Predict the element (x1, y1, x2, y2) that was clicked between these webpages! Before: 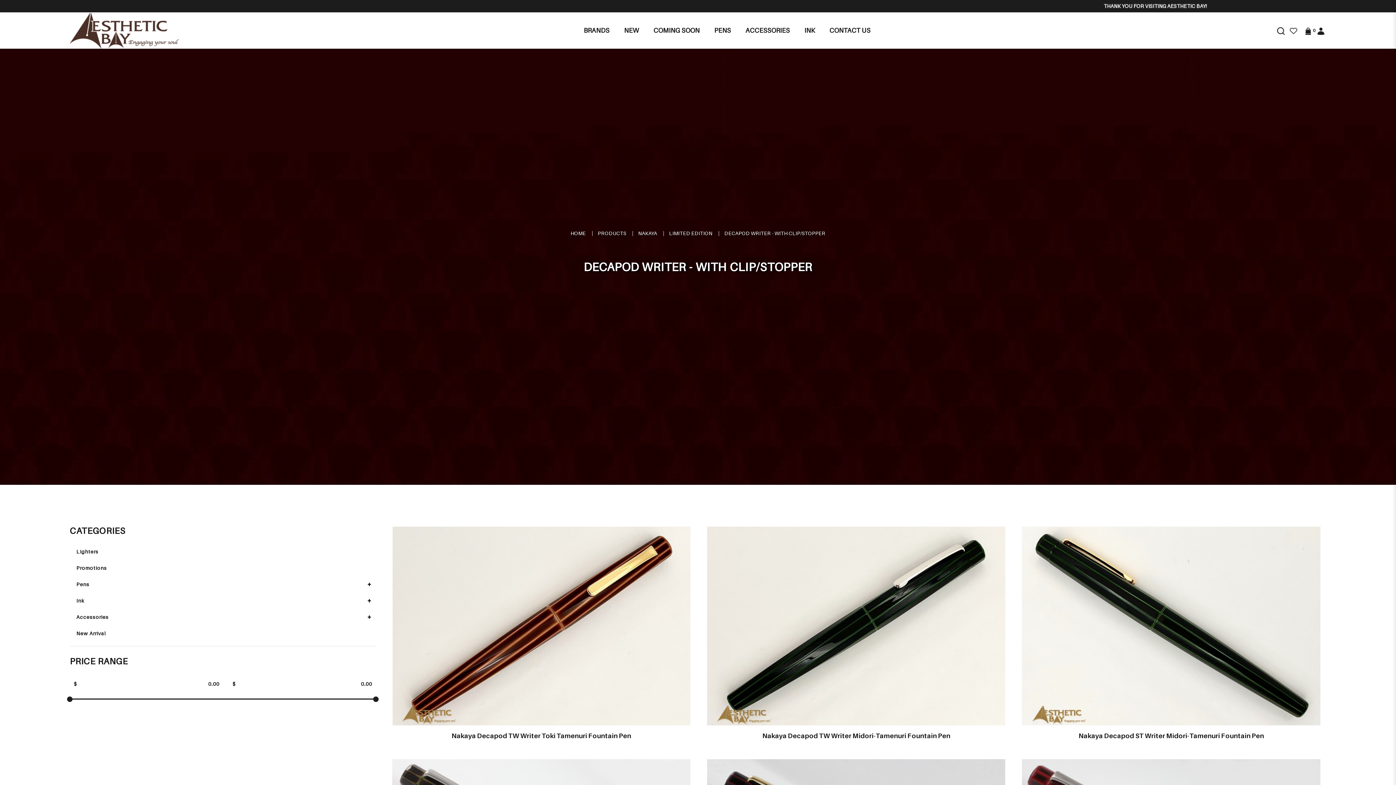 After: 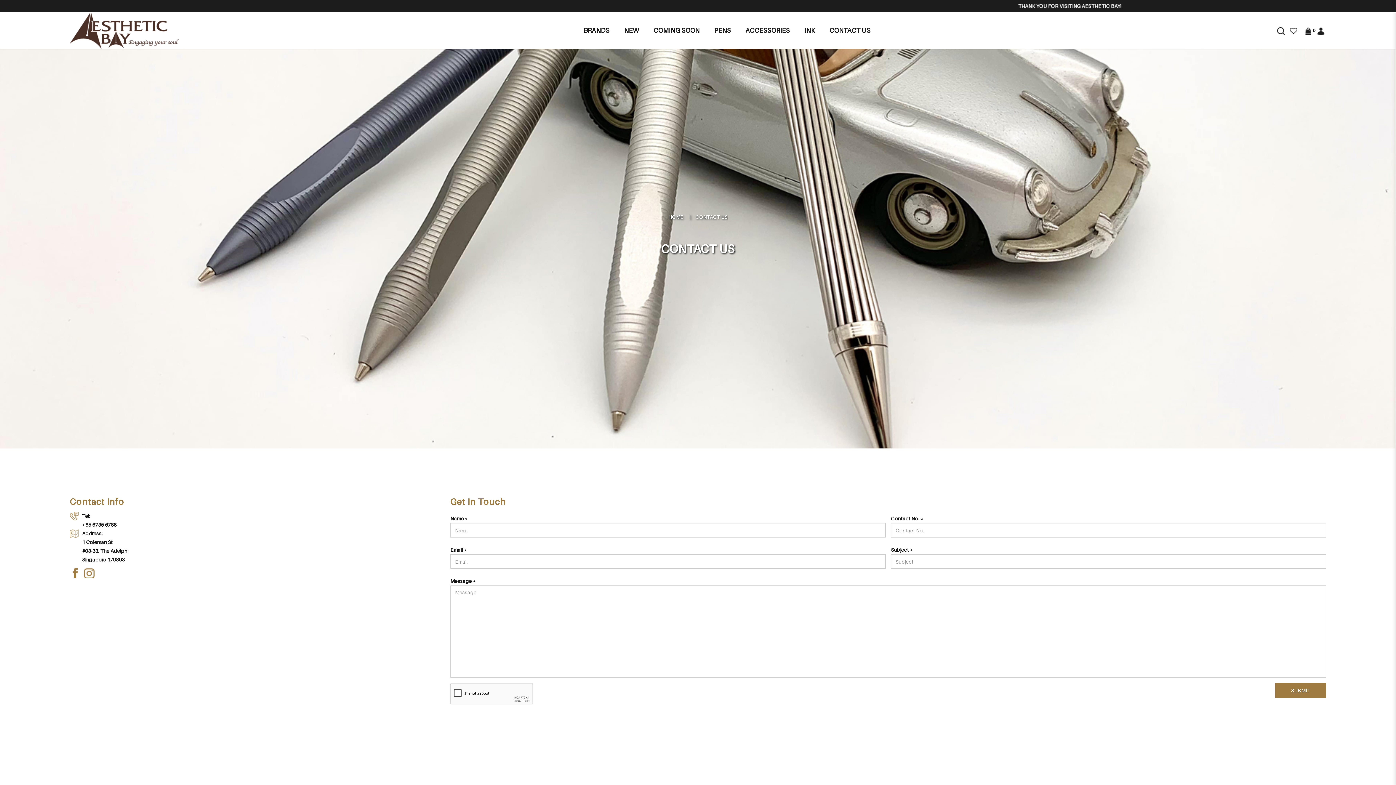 Action: label: CONTACT US bbox: (829, 25, 870, 35)